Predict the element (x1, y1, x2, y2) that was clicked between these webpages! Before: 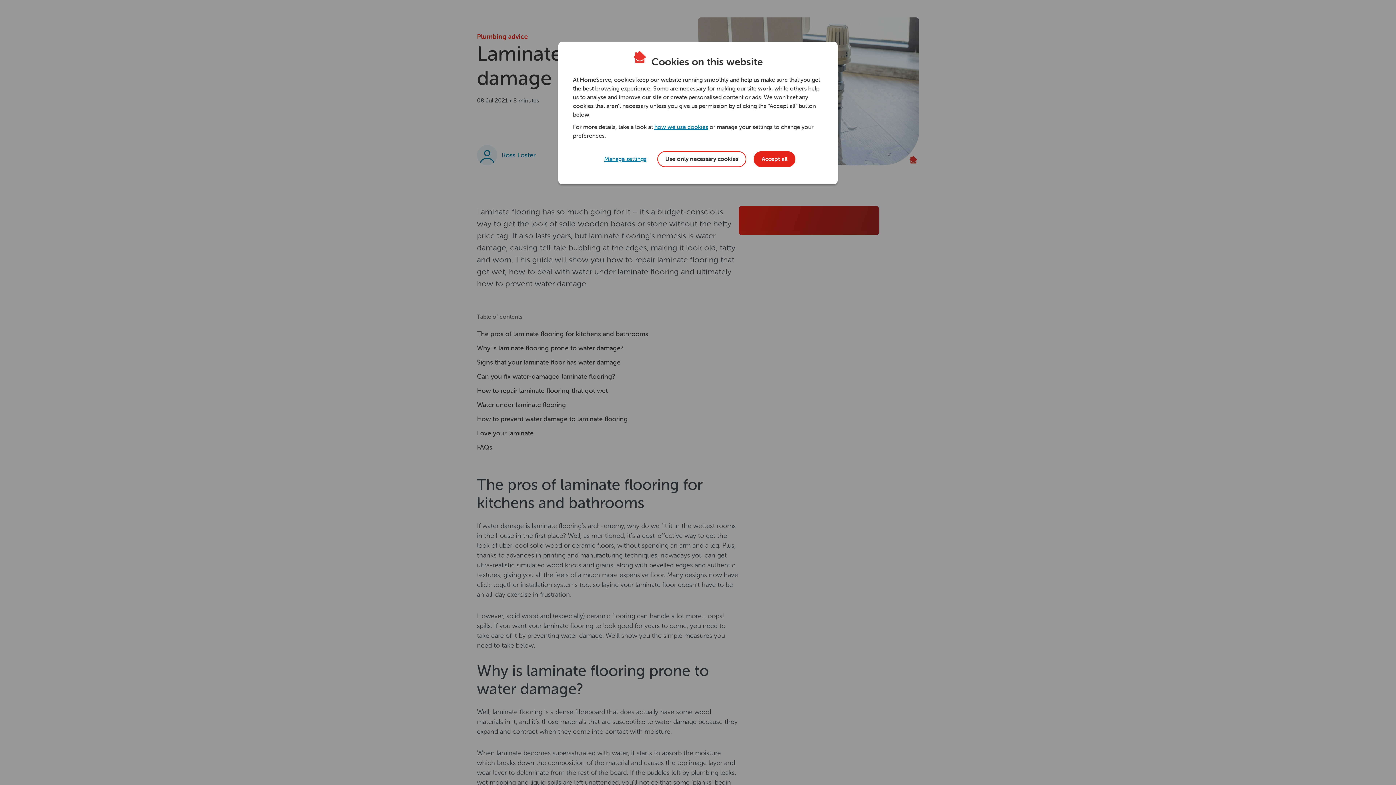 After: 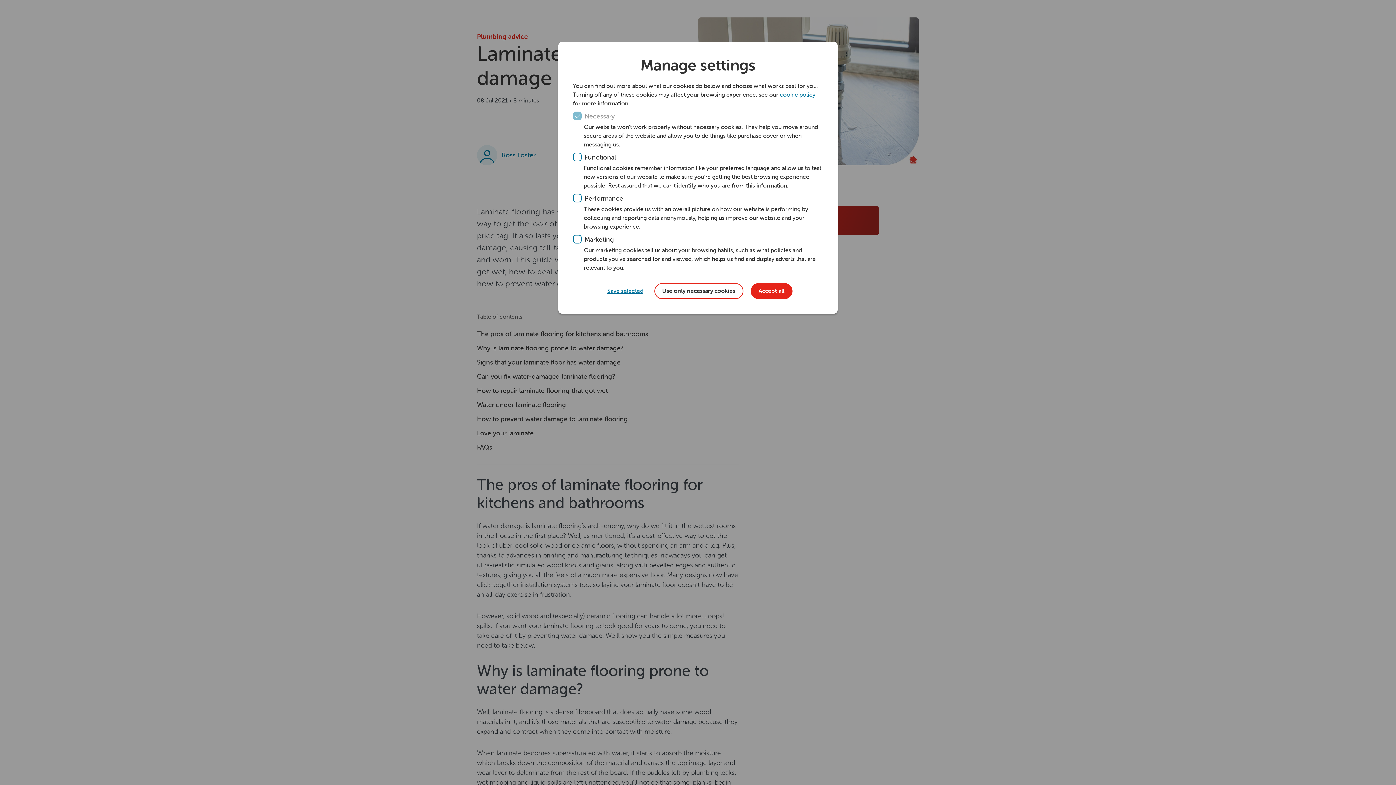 Action: bbox: (600, 151, 650, 167) label: Manage settings